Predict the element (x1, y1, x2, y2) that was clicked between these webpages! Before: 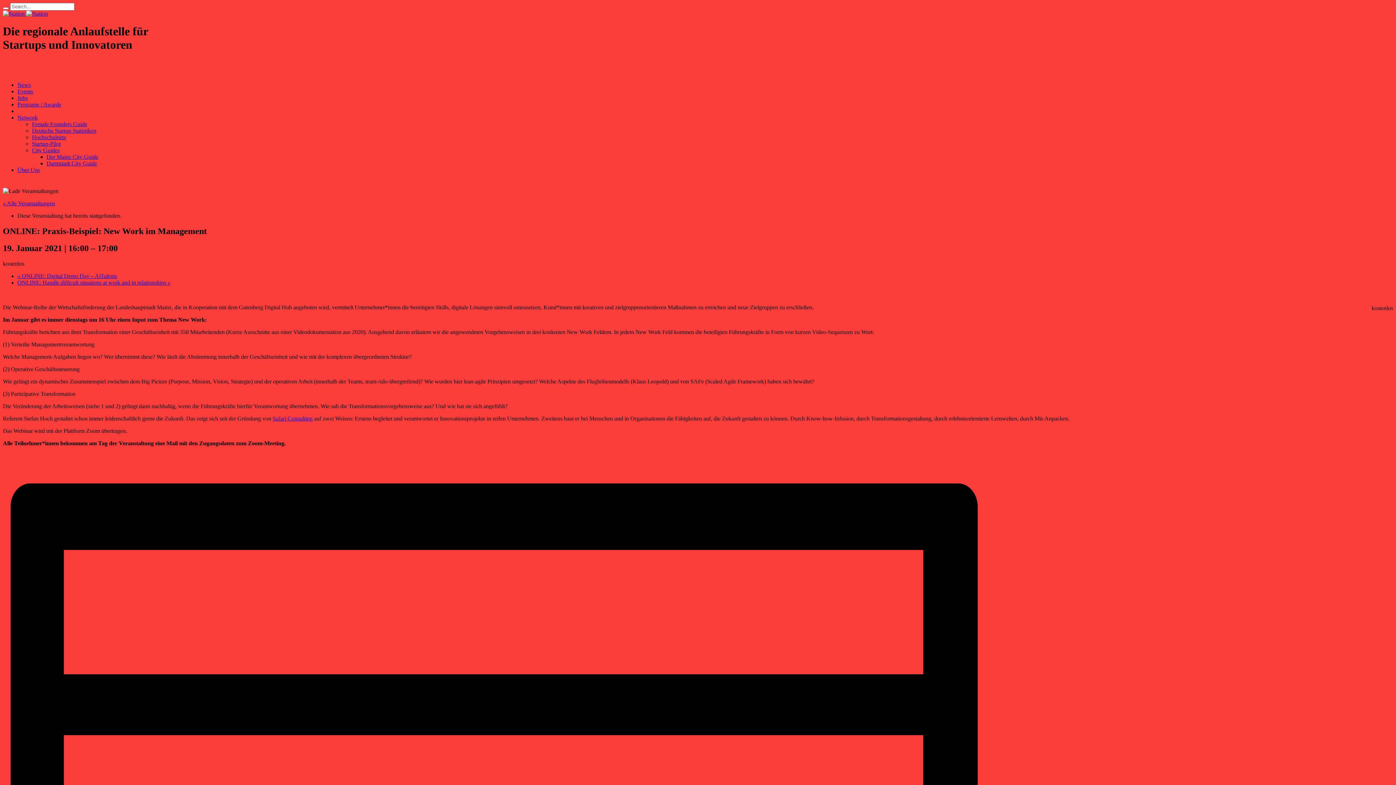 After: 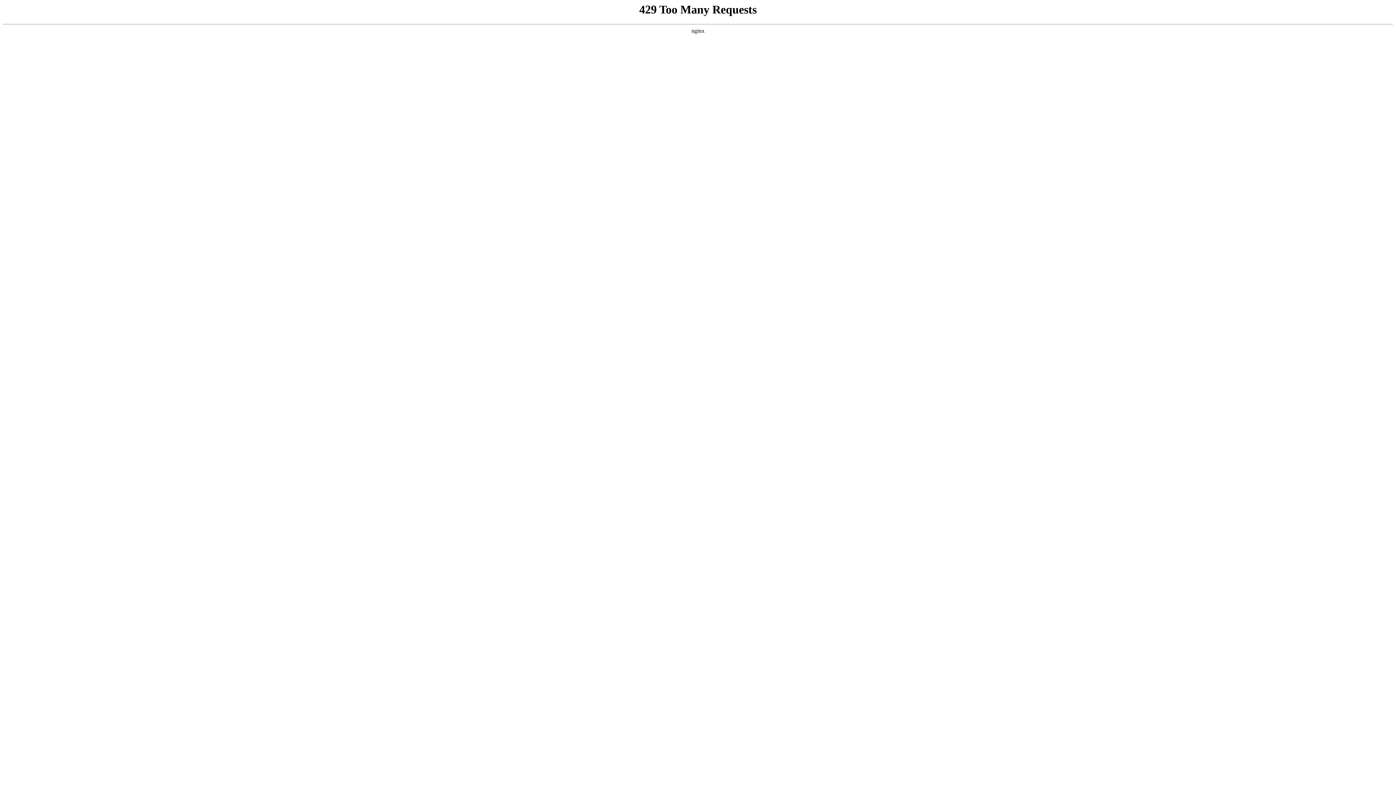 Action: label: ONLINE: Handle difficult situations at work and in relationships » bbox: (17, 279, 170, 285)